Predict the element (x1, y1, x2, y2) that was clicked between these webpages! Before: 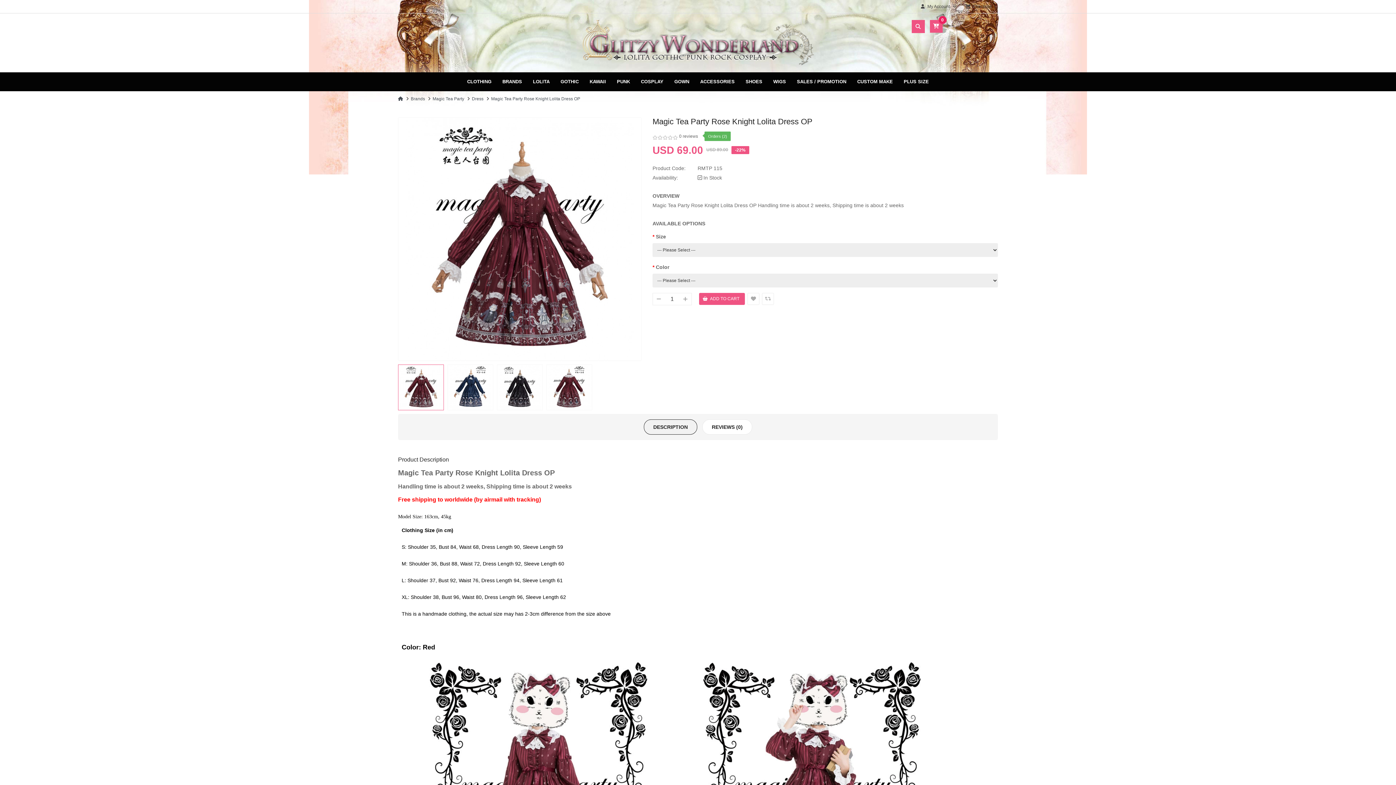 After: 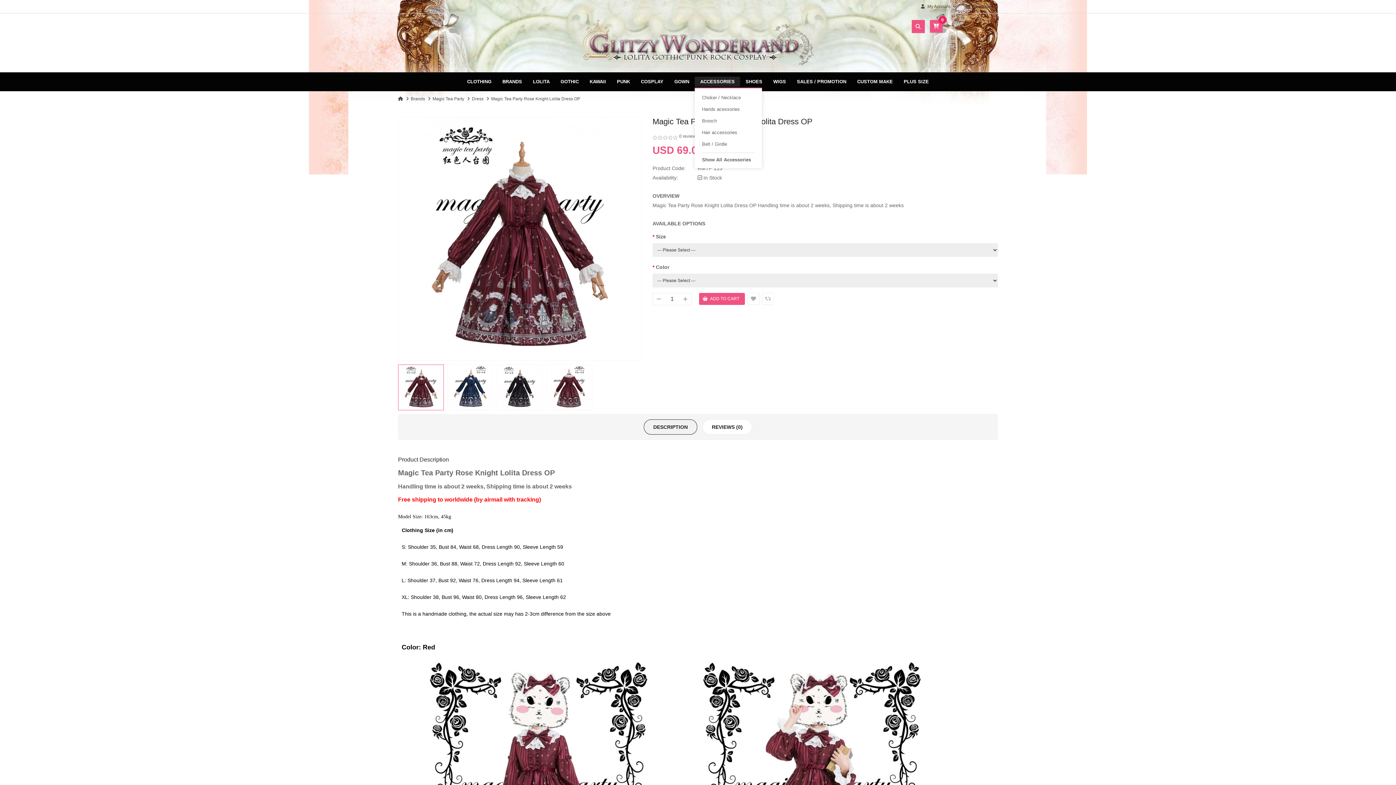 Action: bbox: (694, 76, 740, 86) label: ACCESSORIES